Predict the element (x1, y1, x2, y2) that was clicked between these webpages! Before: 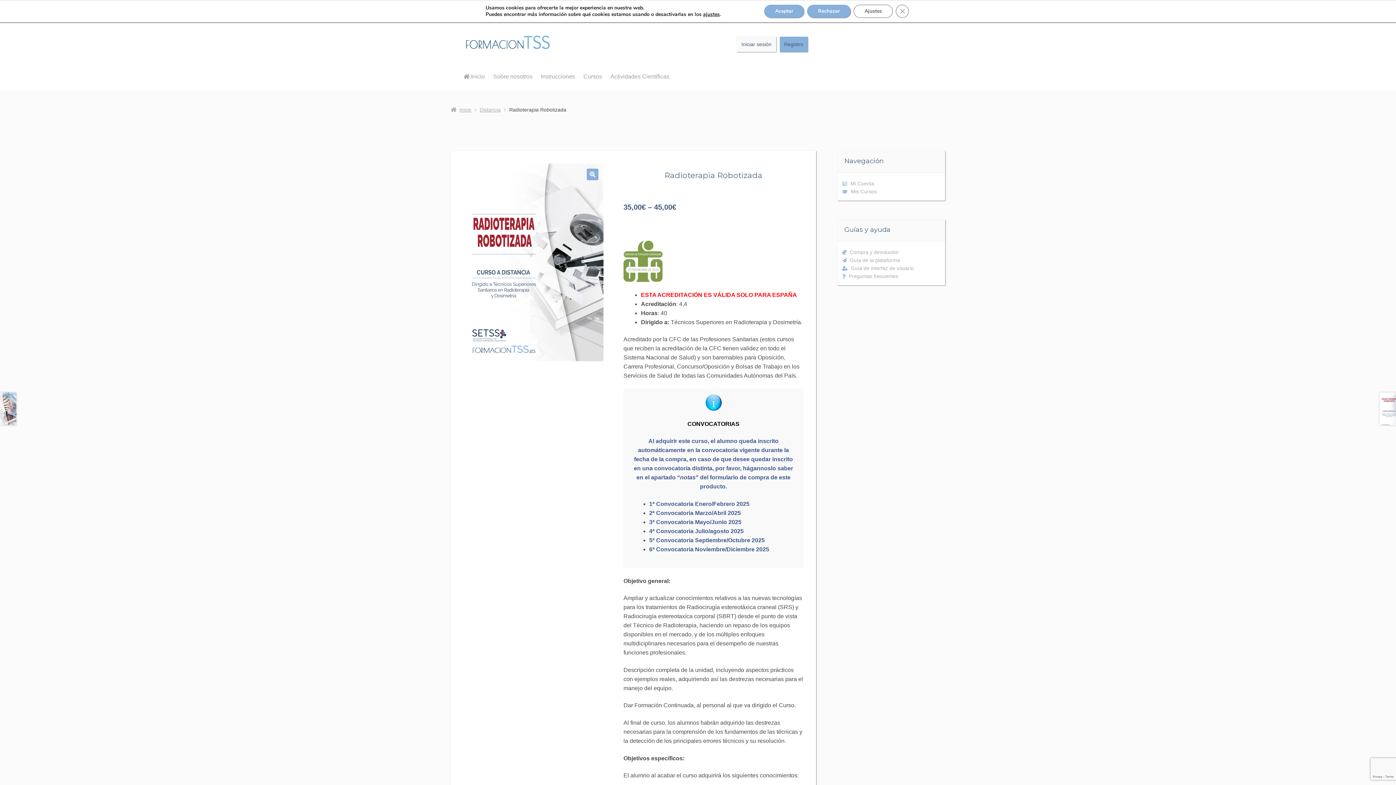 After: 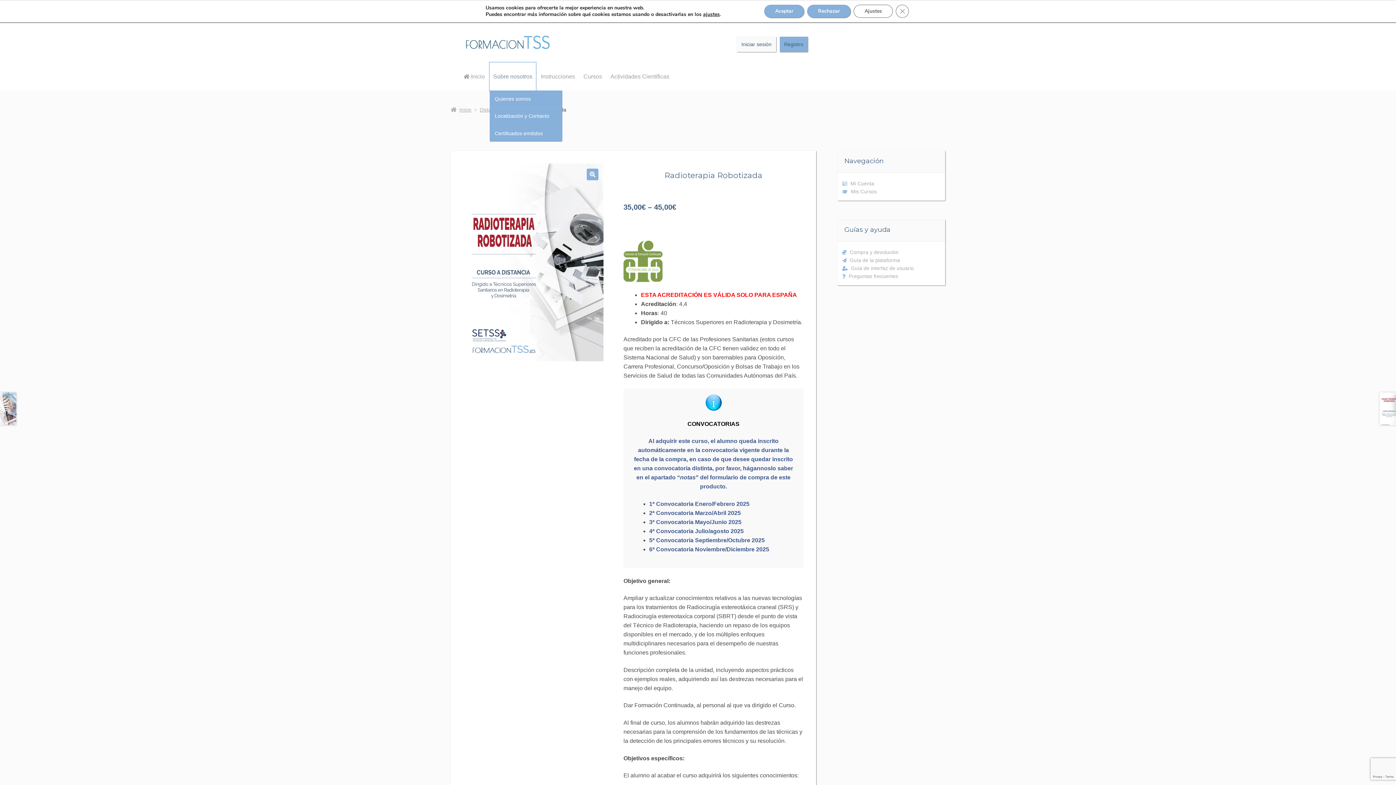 Action: label: Sobre nosotros bbox: (489, 62, 536, 90)